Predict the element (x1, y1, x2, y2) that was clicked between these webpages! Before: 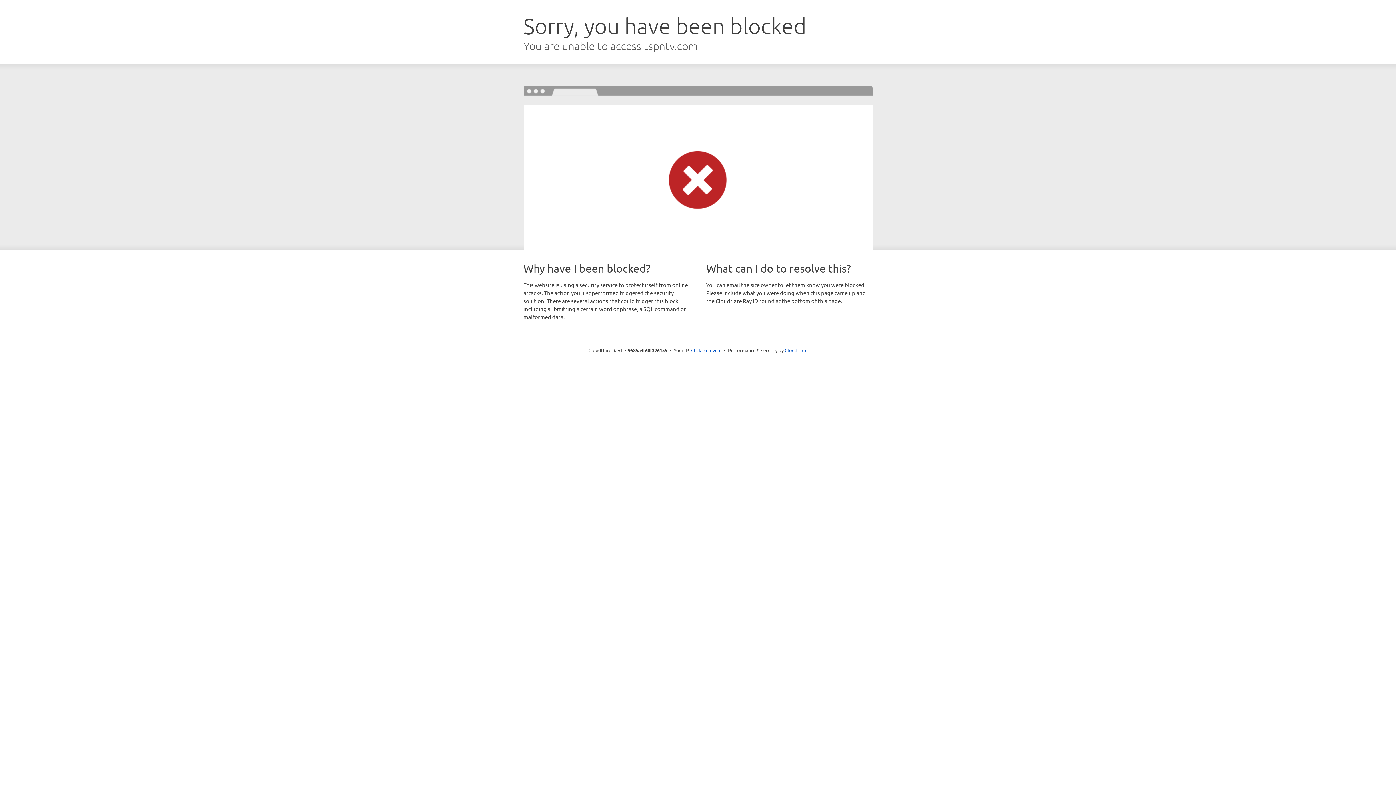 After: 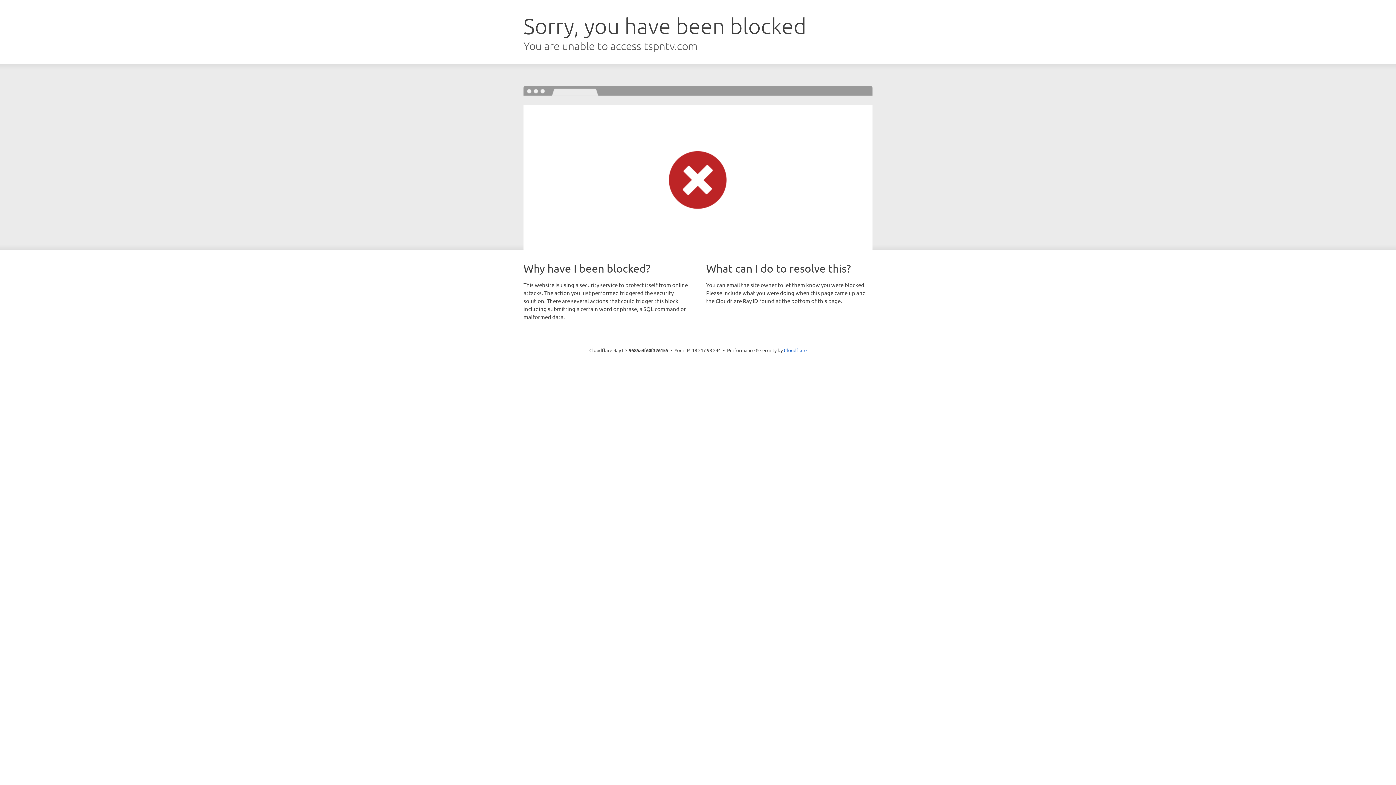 Action: bbox: (691, 346, 721, 353) label: Click to reveal